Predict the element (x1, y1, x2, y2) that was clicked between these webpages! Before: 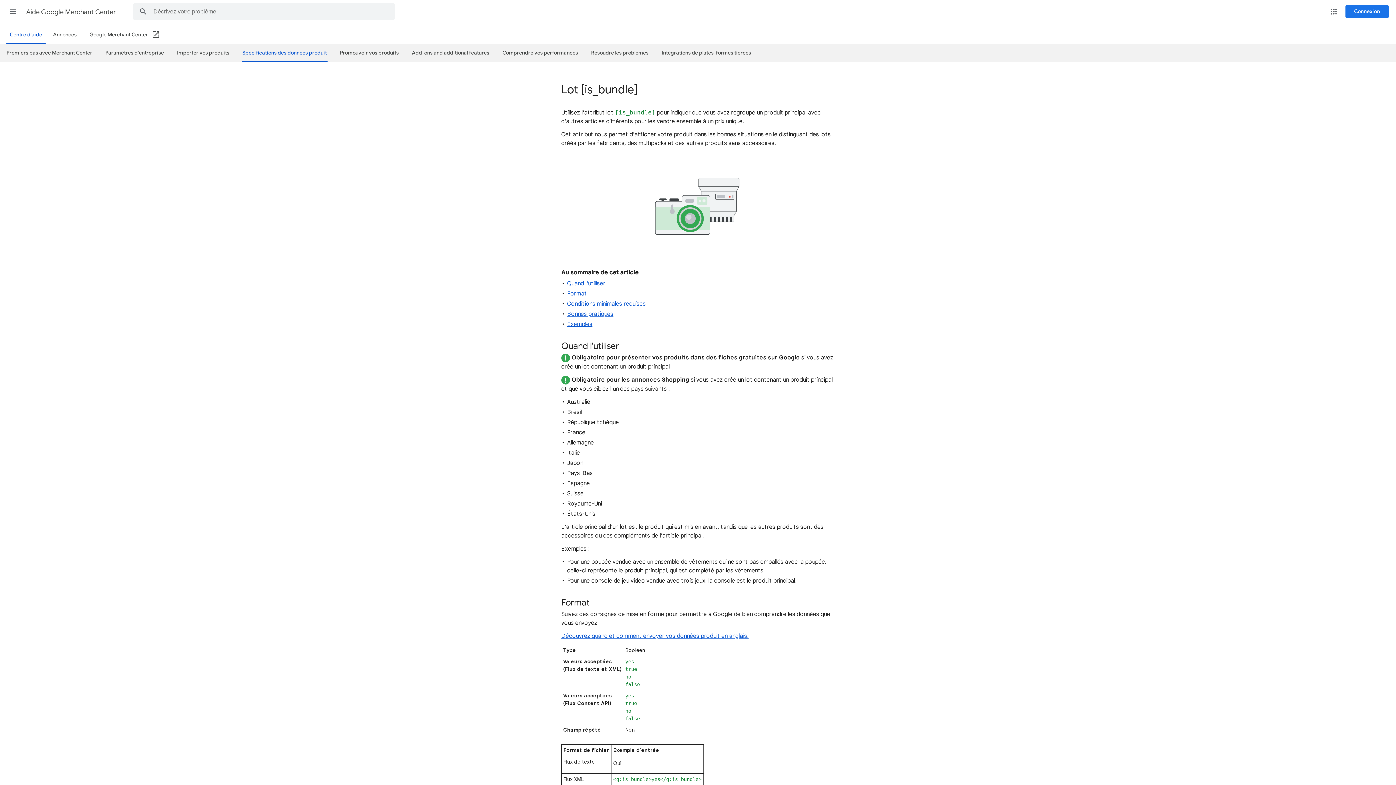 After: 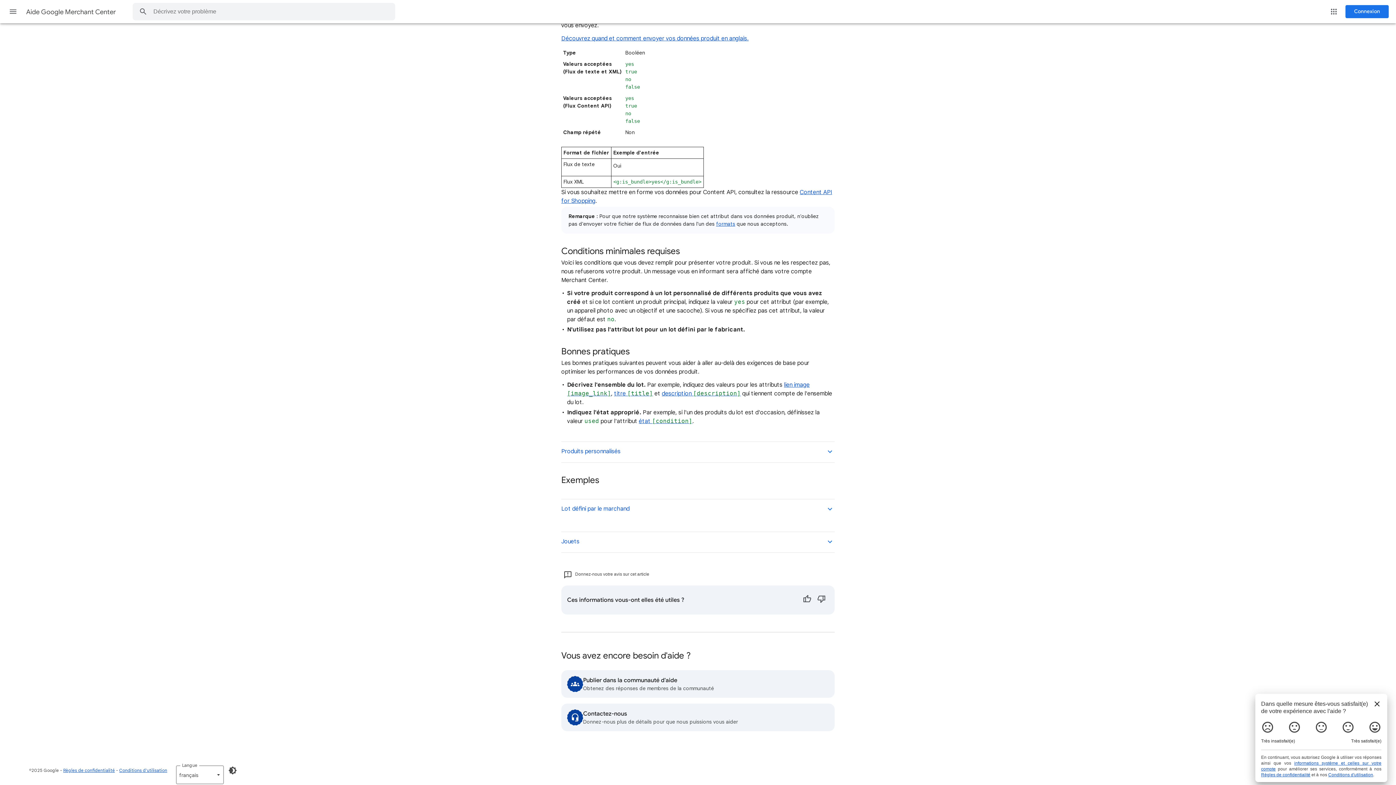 Action: bbox: (567, 300, 645, 307) label: Conditions minimales requises